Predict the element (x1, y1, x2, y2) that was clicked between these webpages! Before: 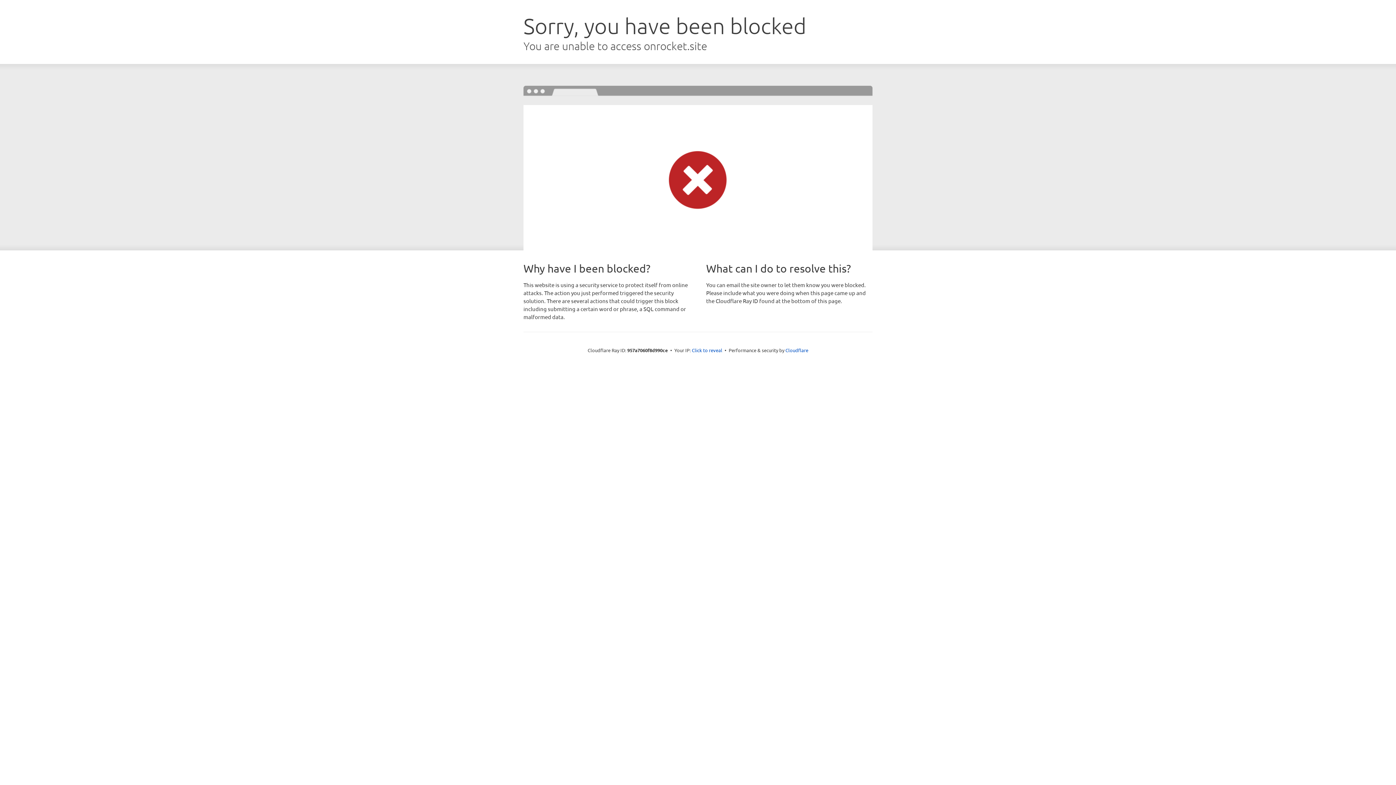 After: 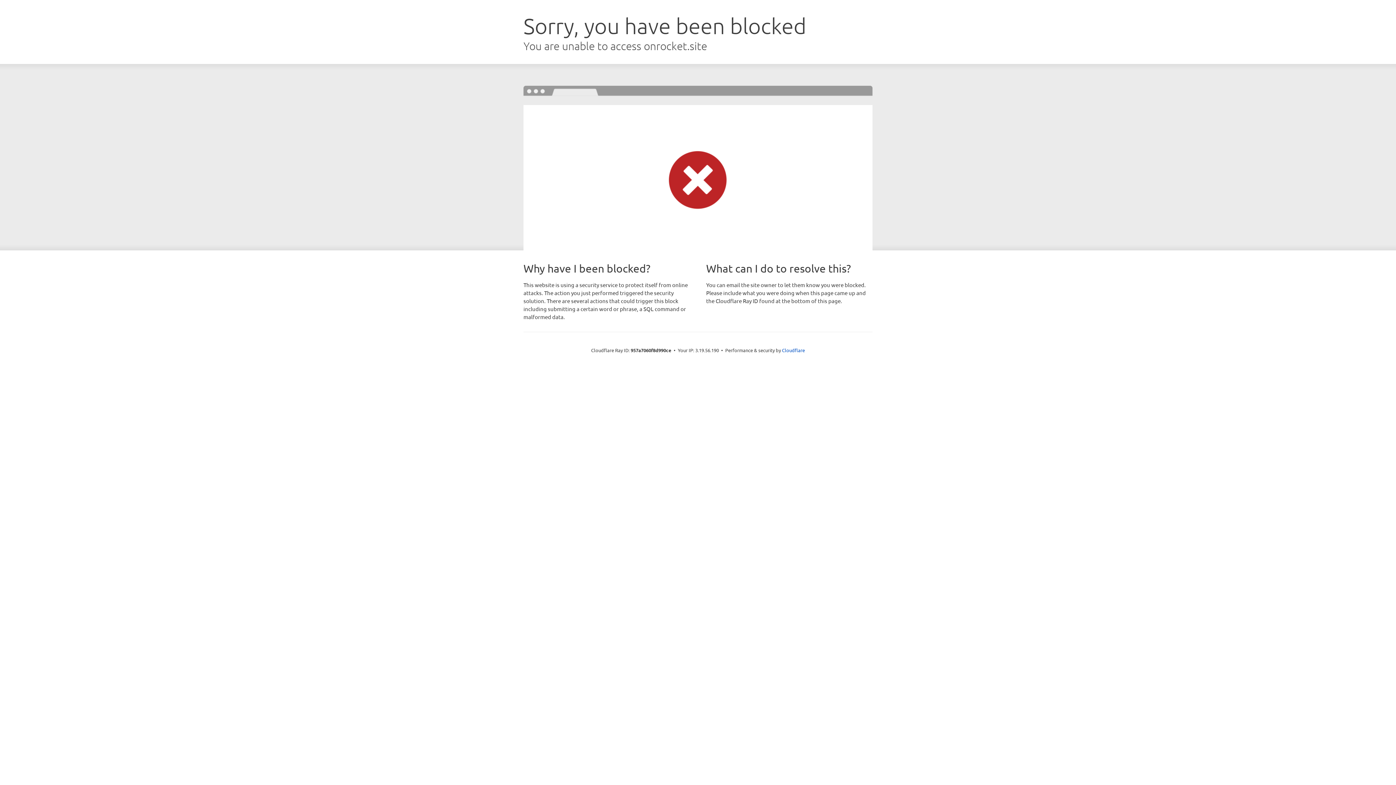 Action: bbox: (692, 346, 722, 353) label: Click to reveal